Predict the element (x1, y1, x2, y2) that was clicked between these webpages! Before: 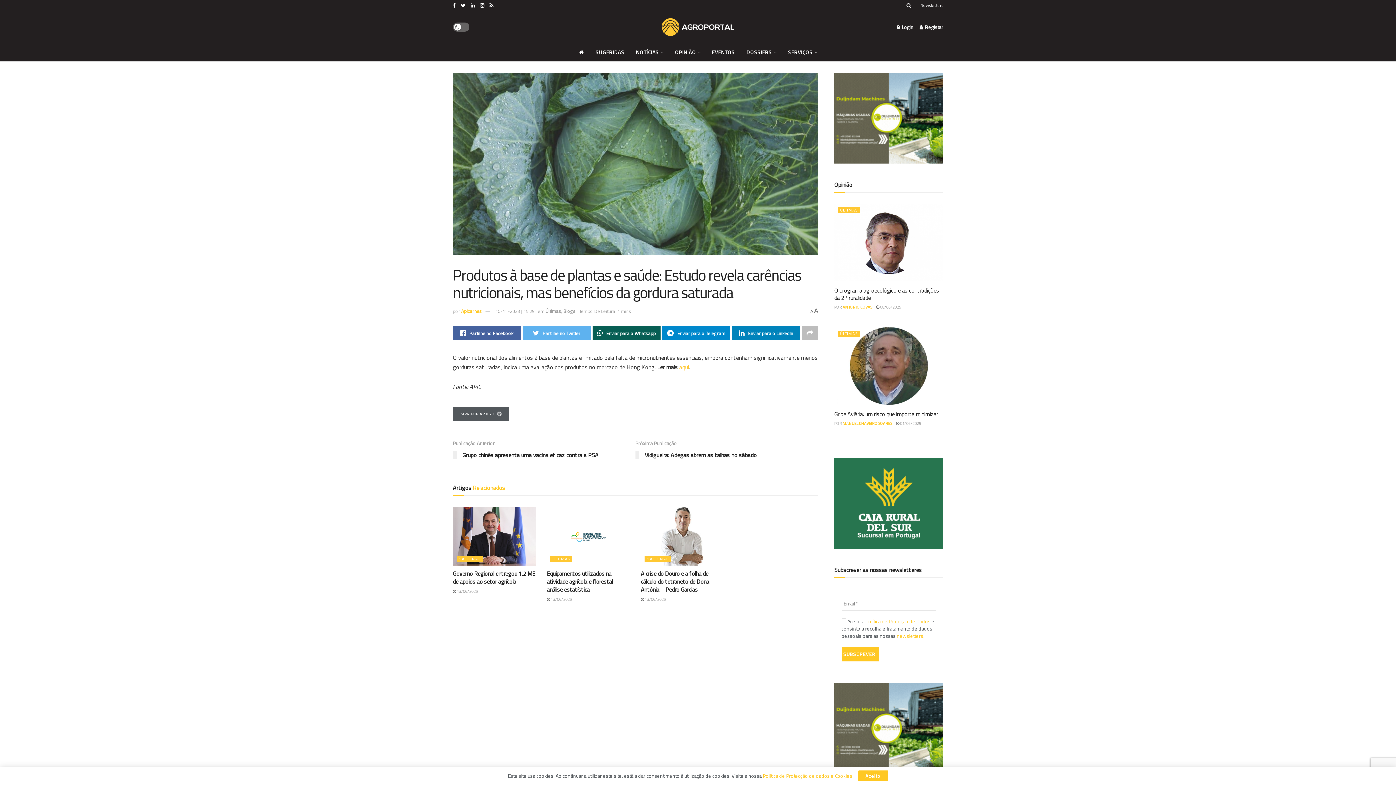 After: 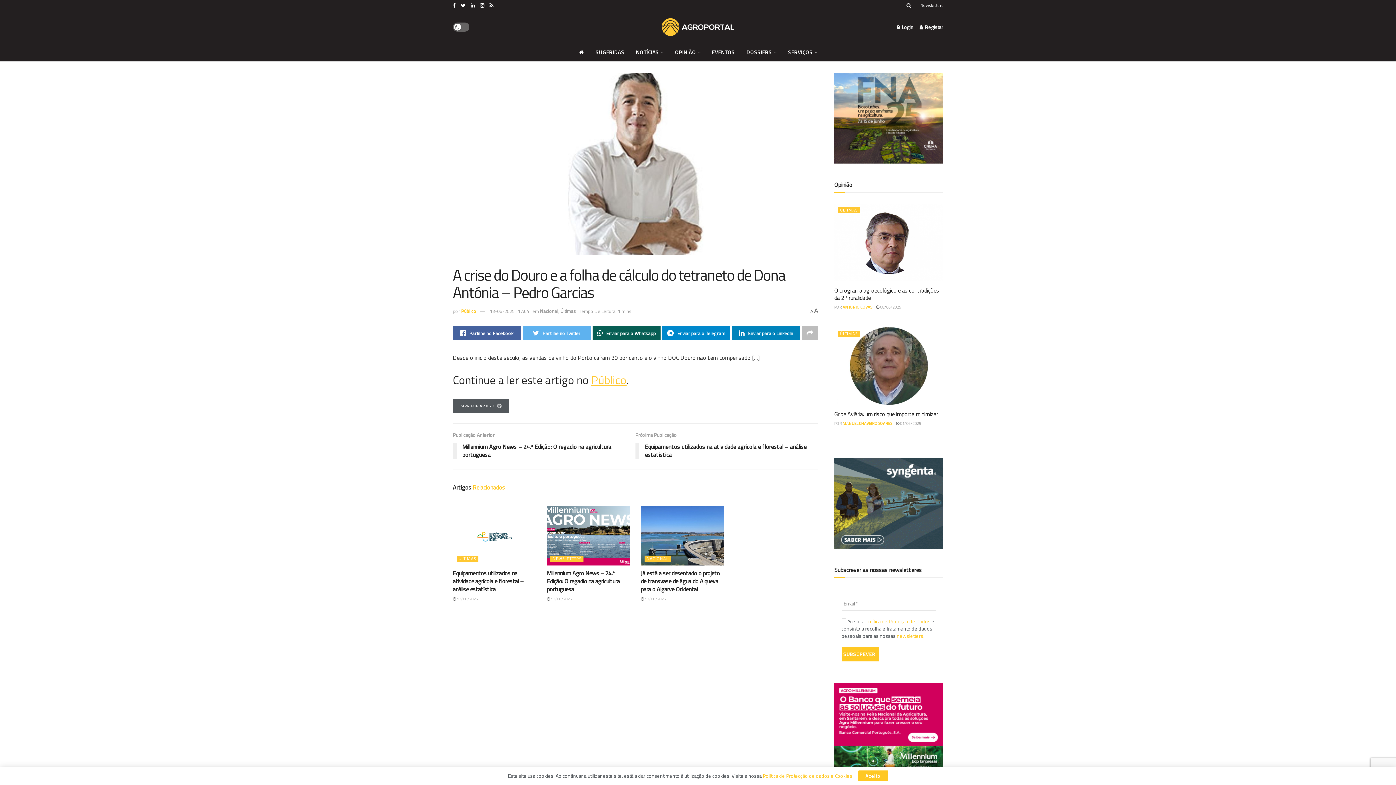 Action: bbox: (640, 506, 724, 566)